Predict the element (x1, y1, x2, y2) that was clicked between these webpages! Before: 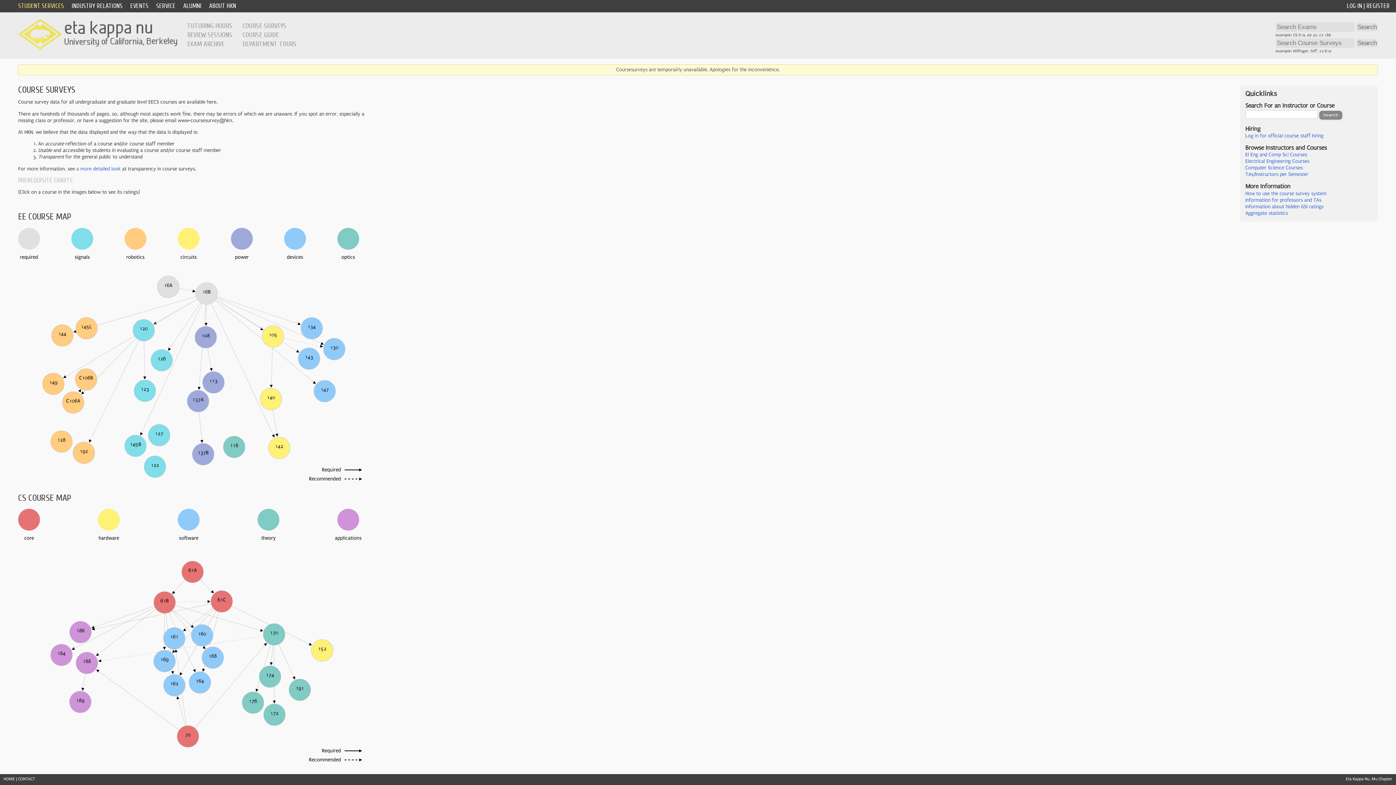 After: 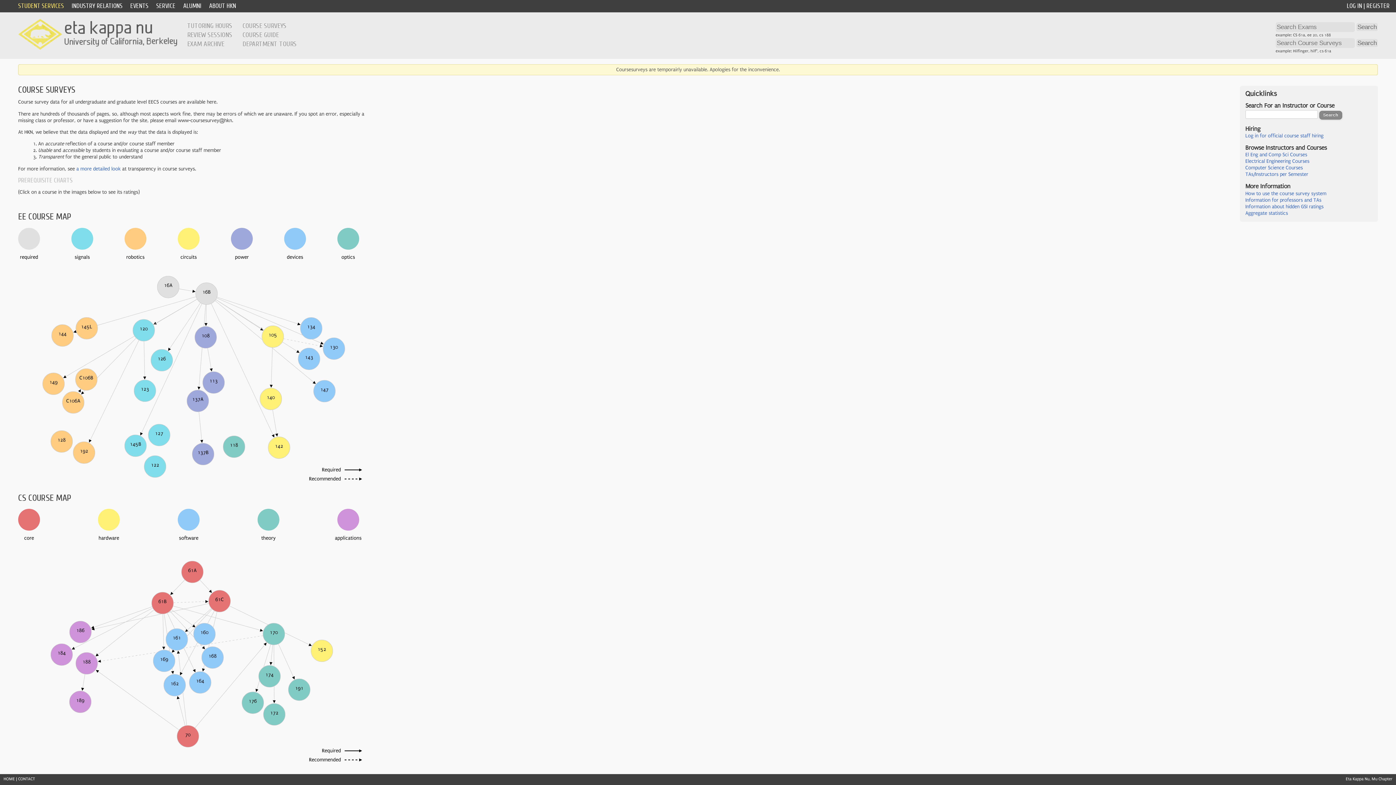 Action: bbox: (1245, 158, 1309, 164) label: Electrical Engineering Courses